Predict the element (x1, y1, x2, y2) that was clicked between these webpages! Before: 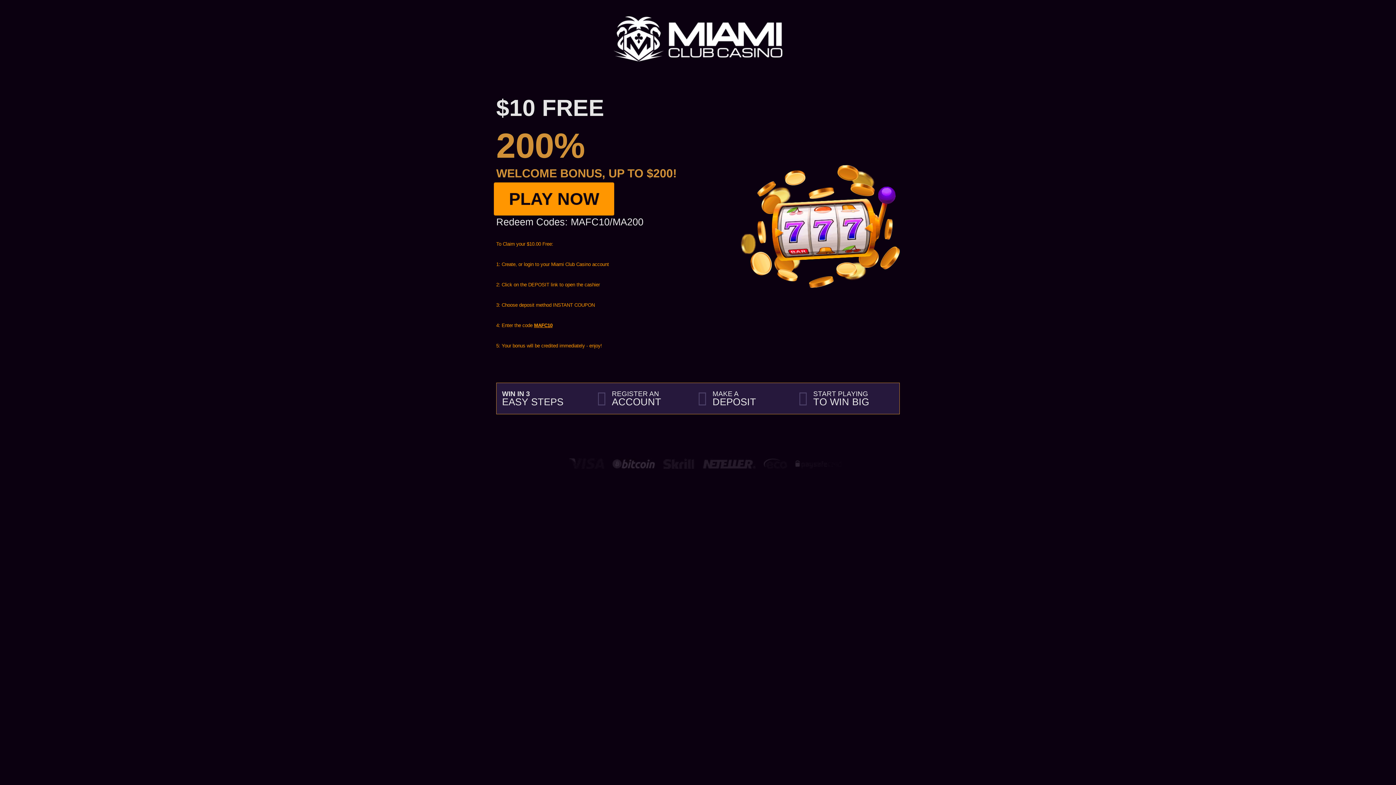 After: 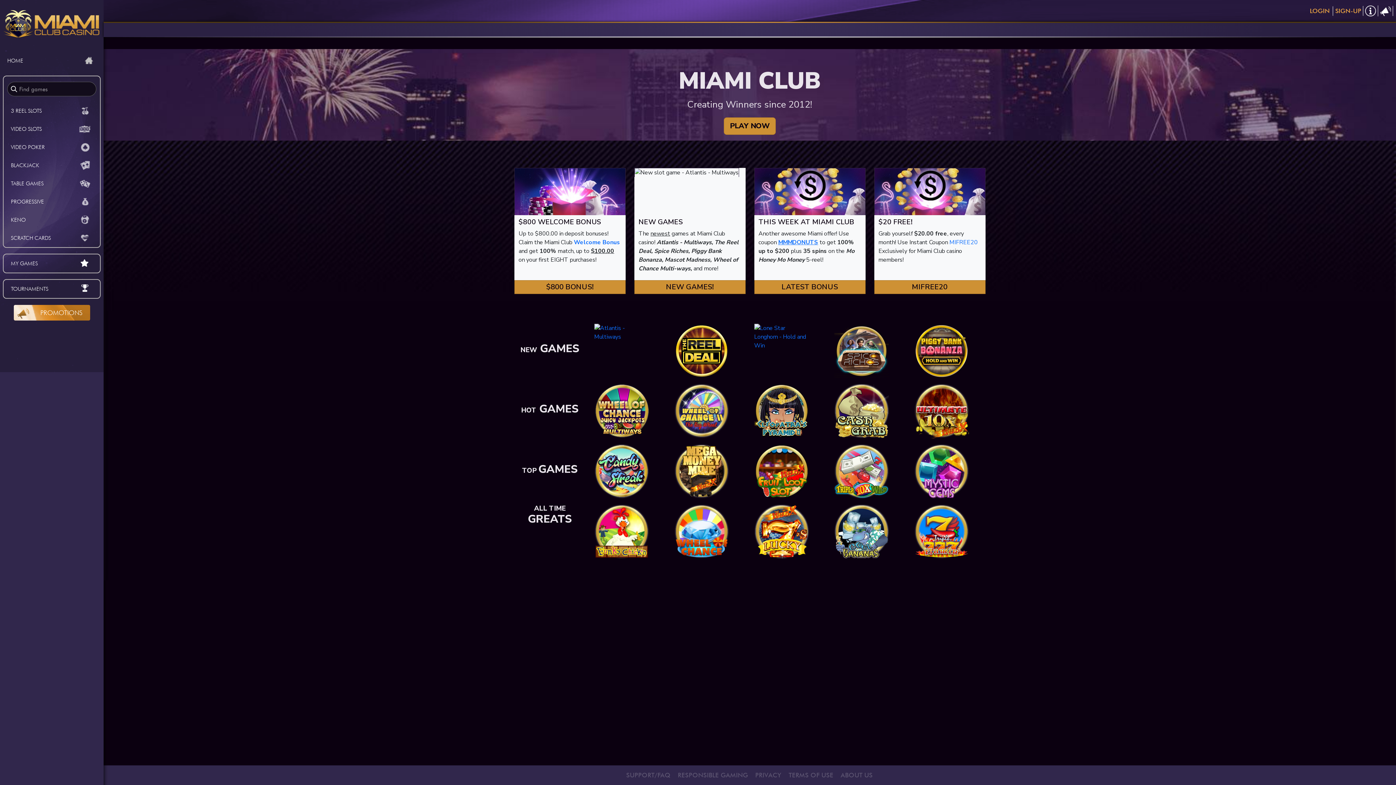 Action: bbox: (5, 16, 1390, 61) label: Miamiclub Casino